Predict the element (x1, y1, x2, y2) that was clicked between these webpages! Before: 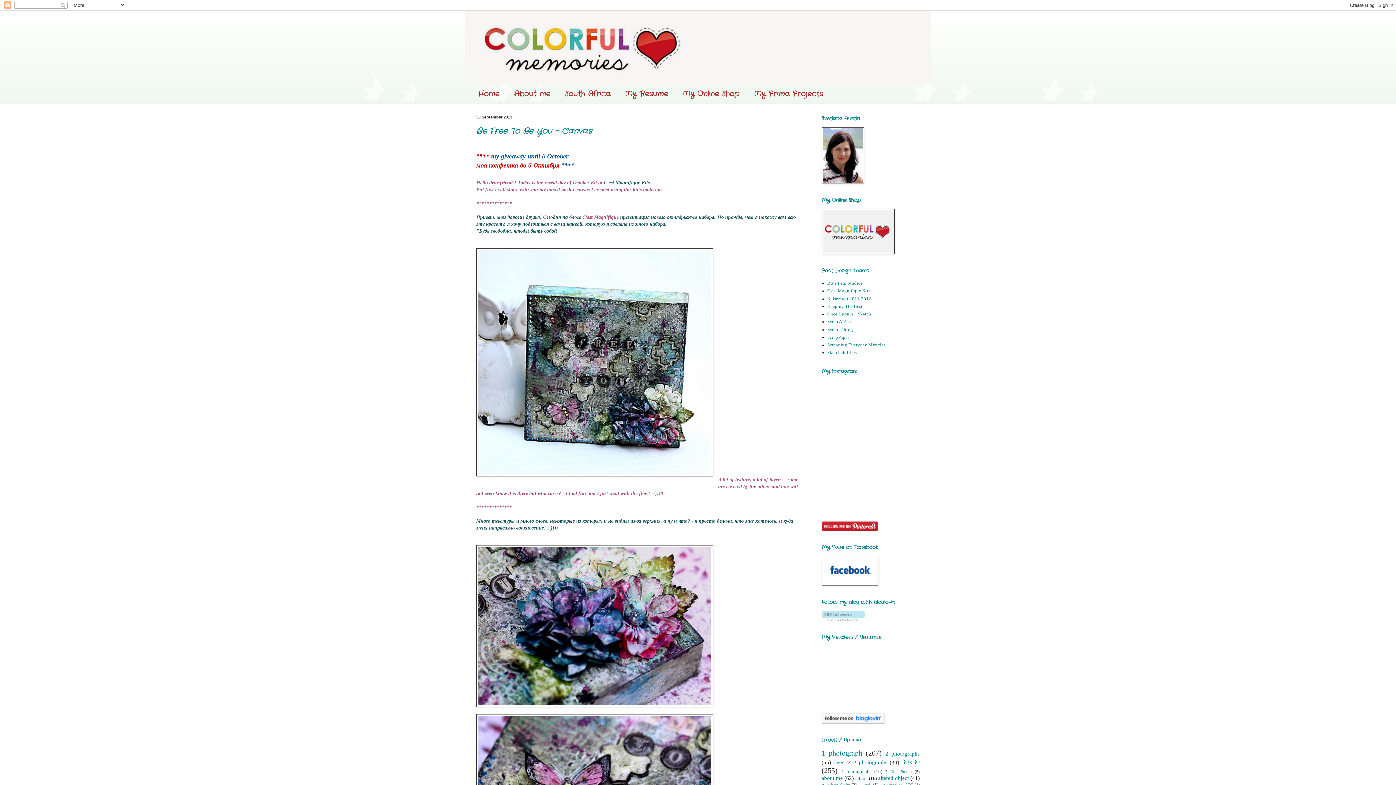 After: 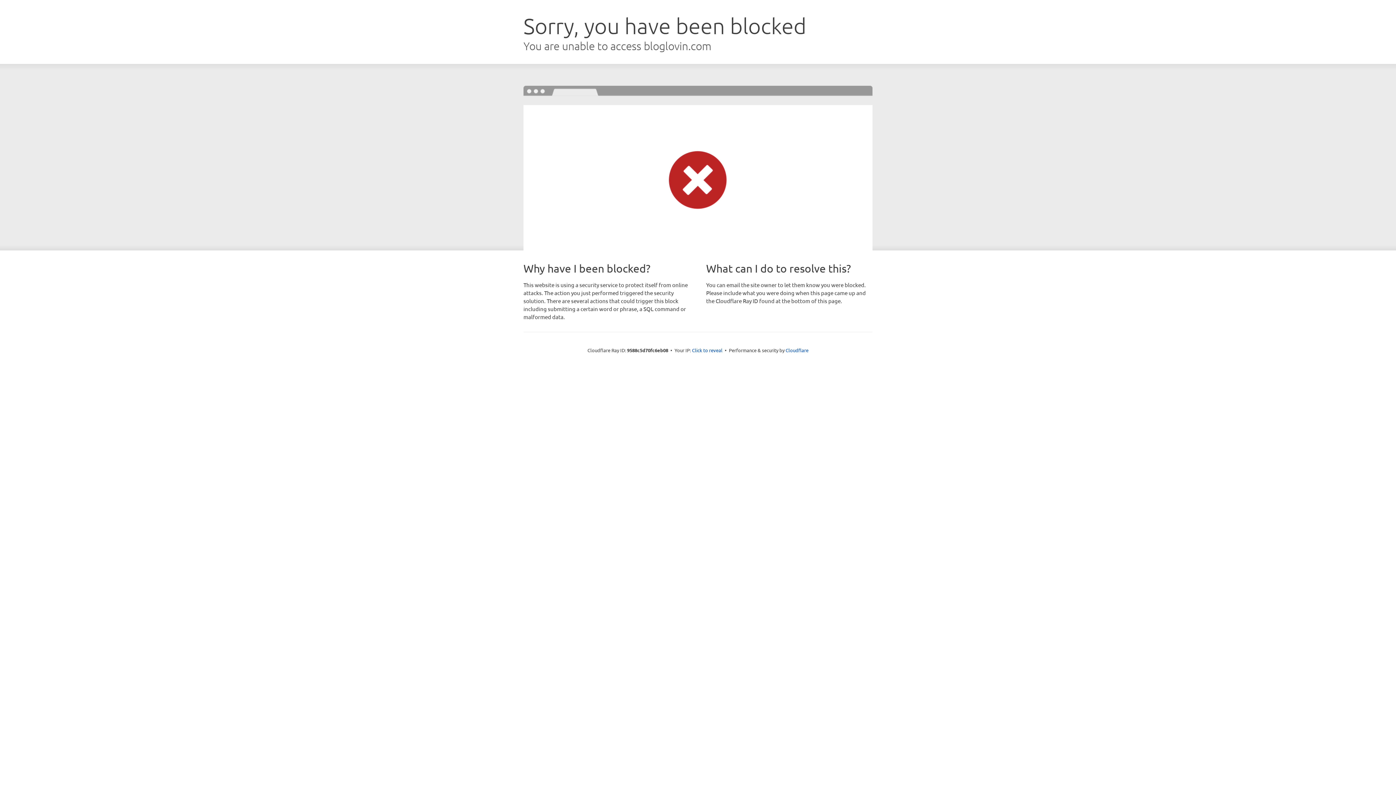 Action: bbox: (821, 616, 865, 622)